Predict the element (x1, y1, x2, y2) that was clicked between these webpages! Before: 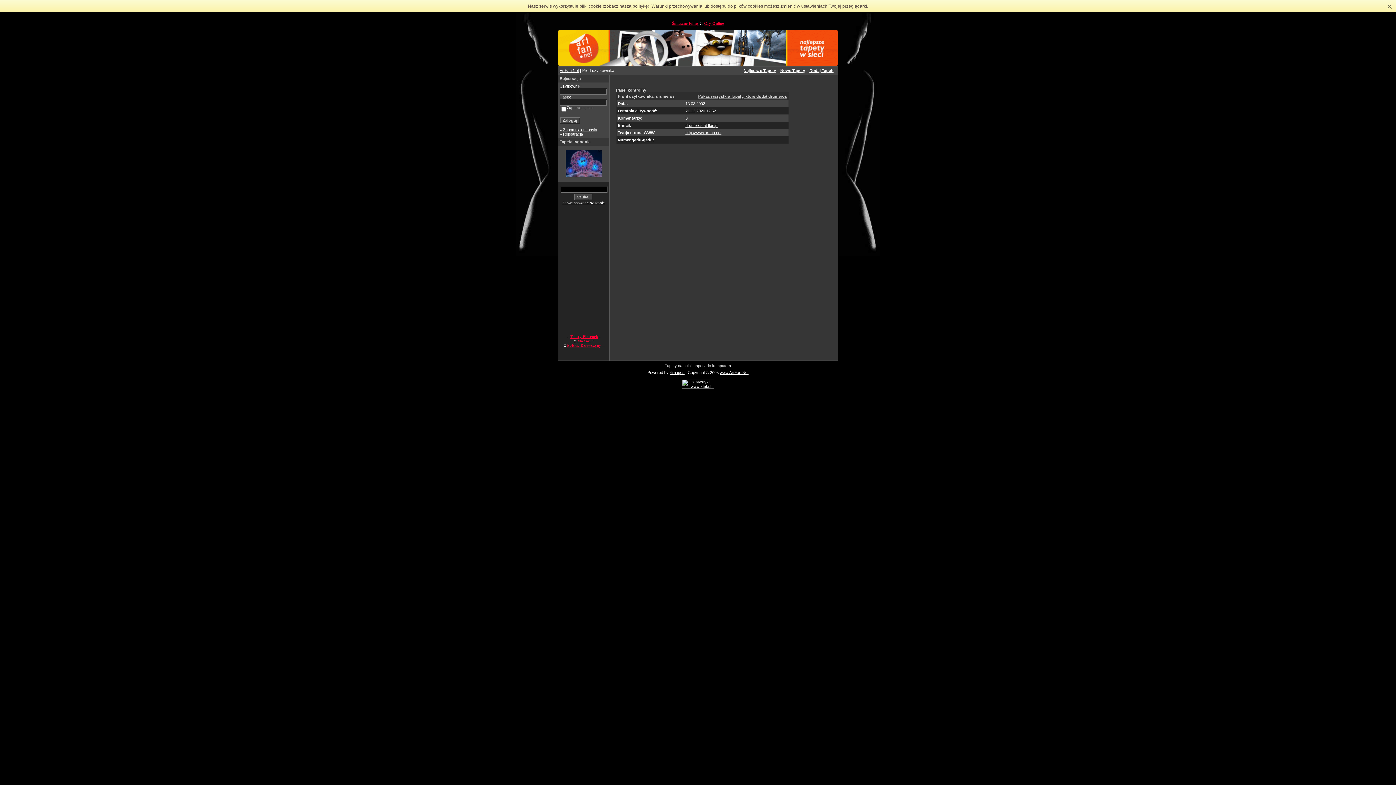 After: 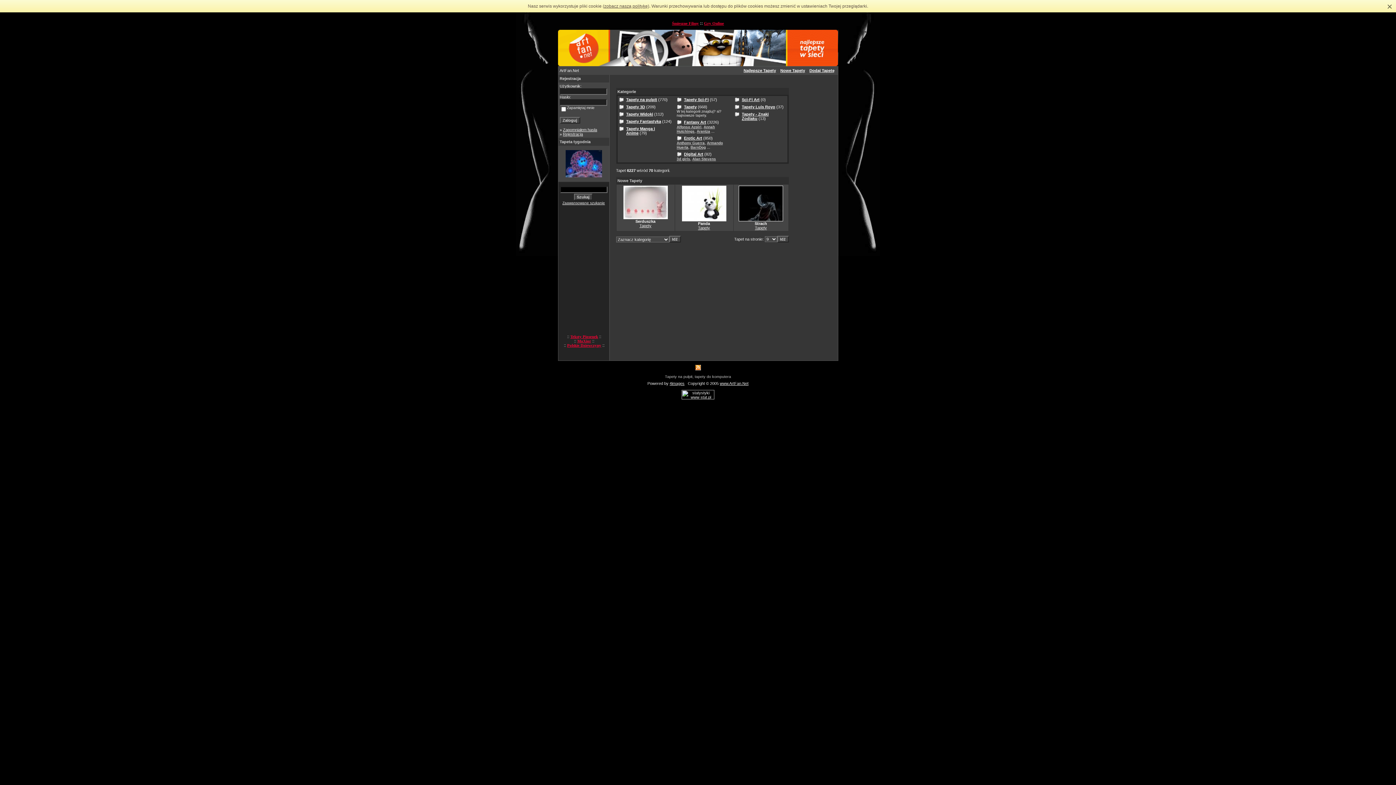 Action: label: http://www.artfan.net bbox: (685, 130, 721, 134)